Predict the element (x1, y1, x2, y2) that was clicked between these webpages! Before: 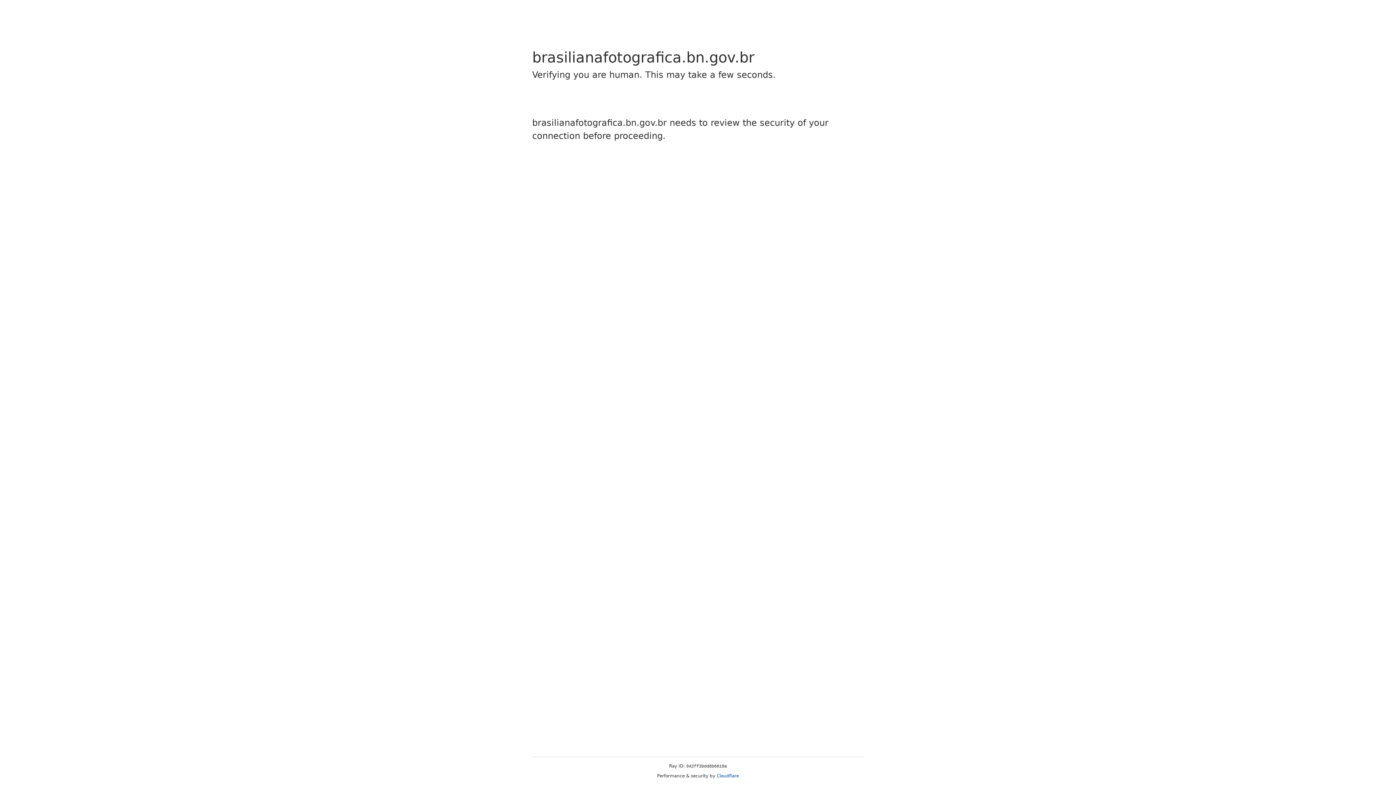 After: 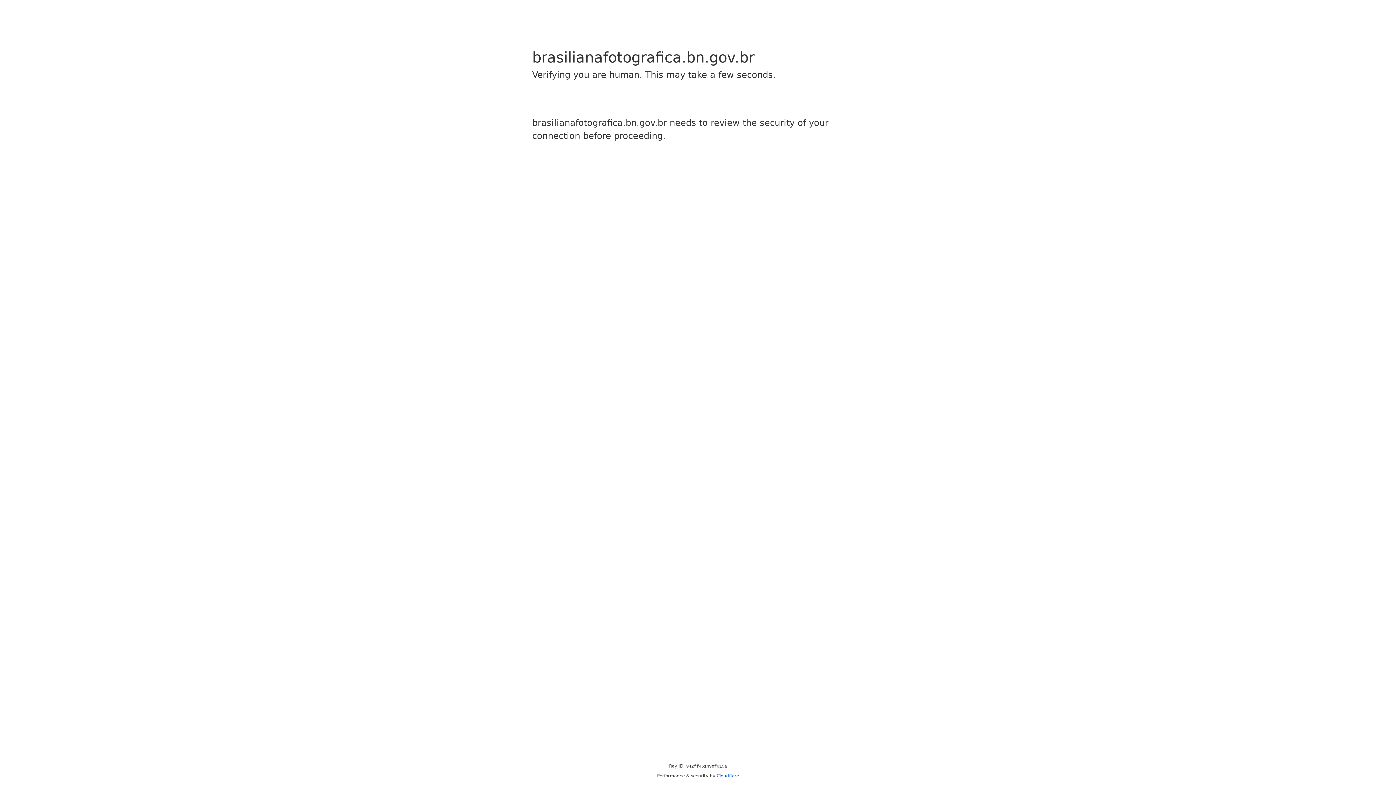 Action: label: Cloudflare bbox: (716, 773, 739, 778)